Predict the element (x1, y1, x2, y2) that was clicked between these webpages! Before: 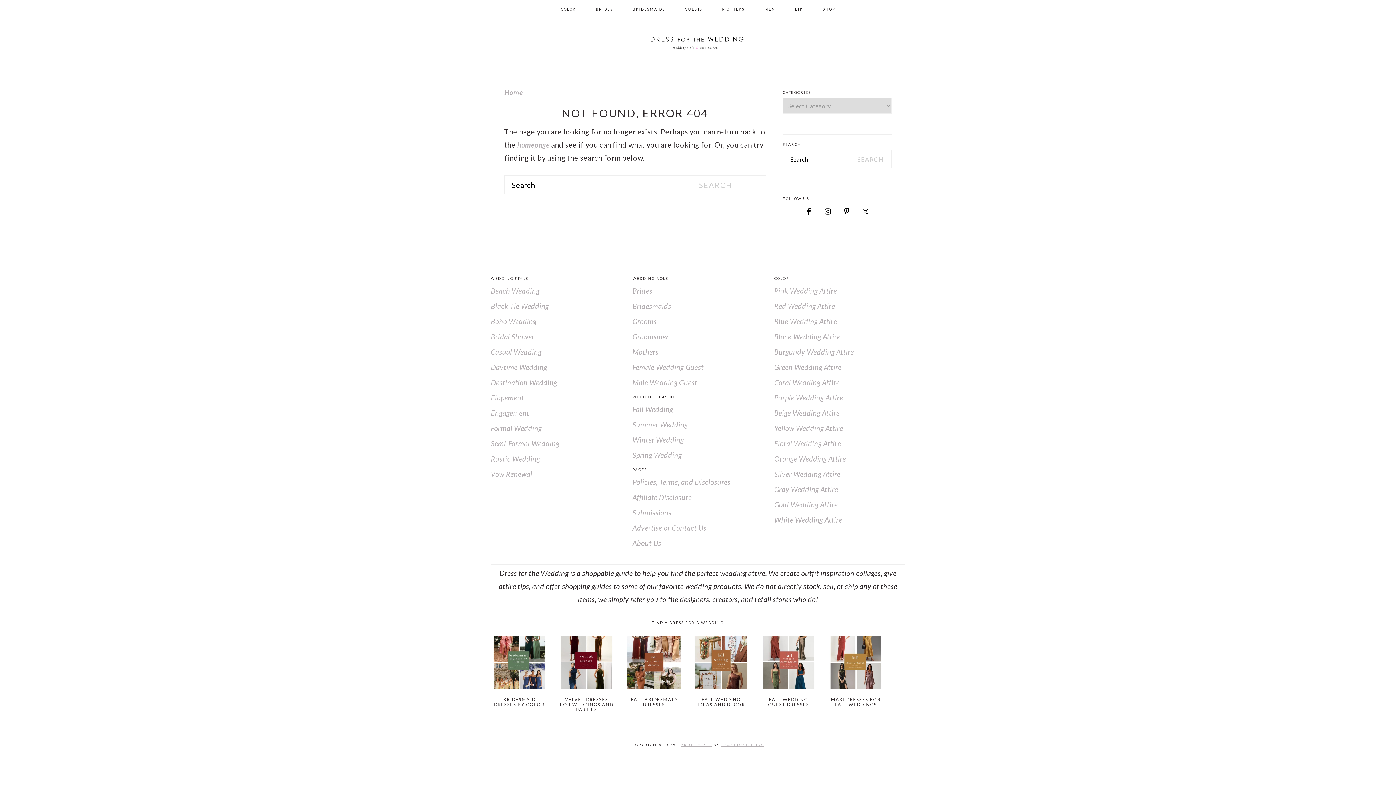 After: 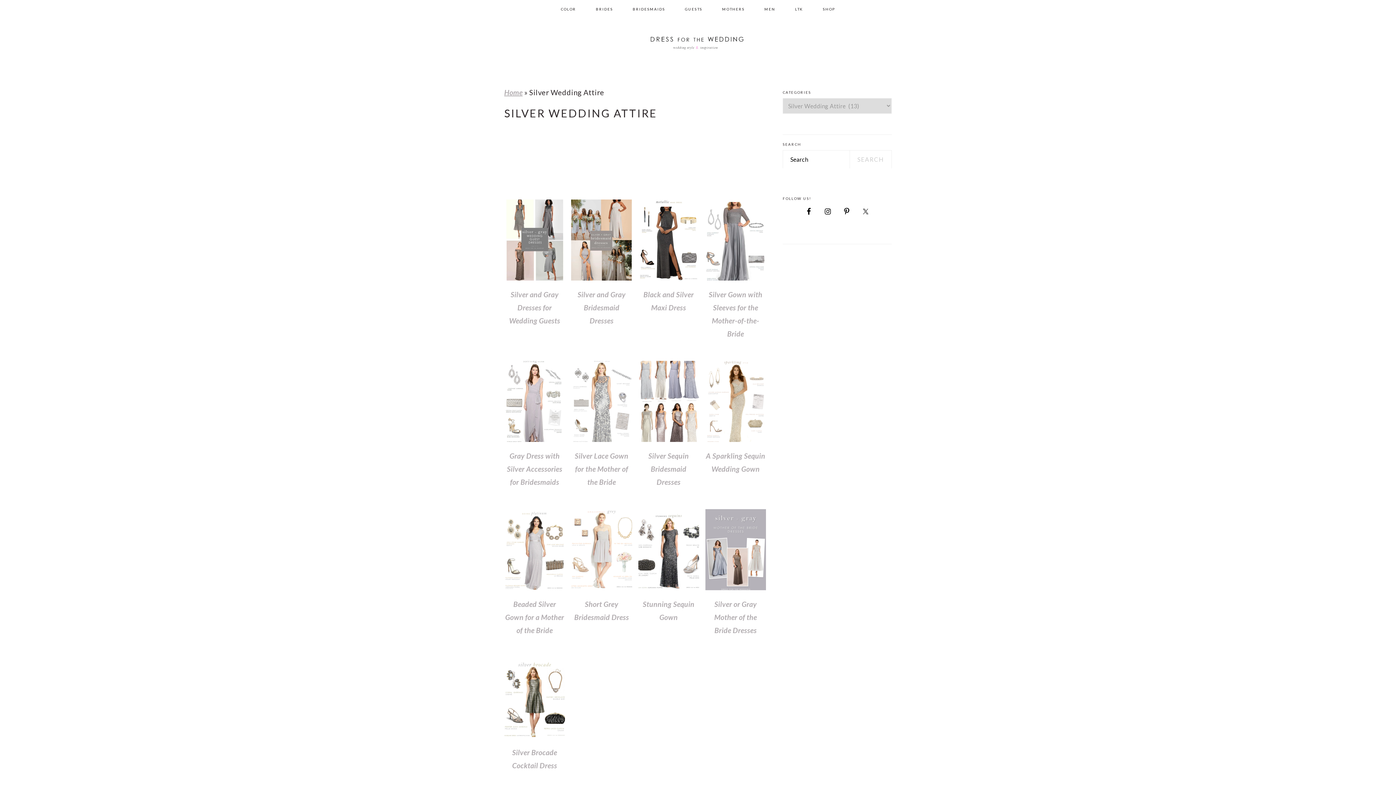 Action: label: Silver Wedding Attire bbox: (774, 469, 840, 478)